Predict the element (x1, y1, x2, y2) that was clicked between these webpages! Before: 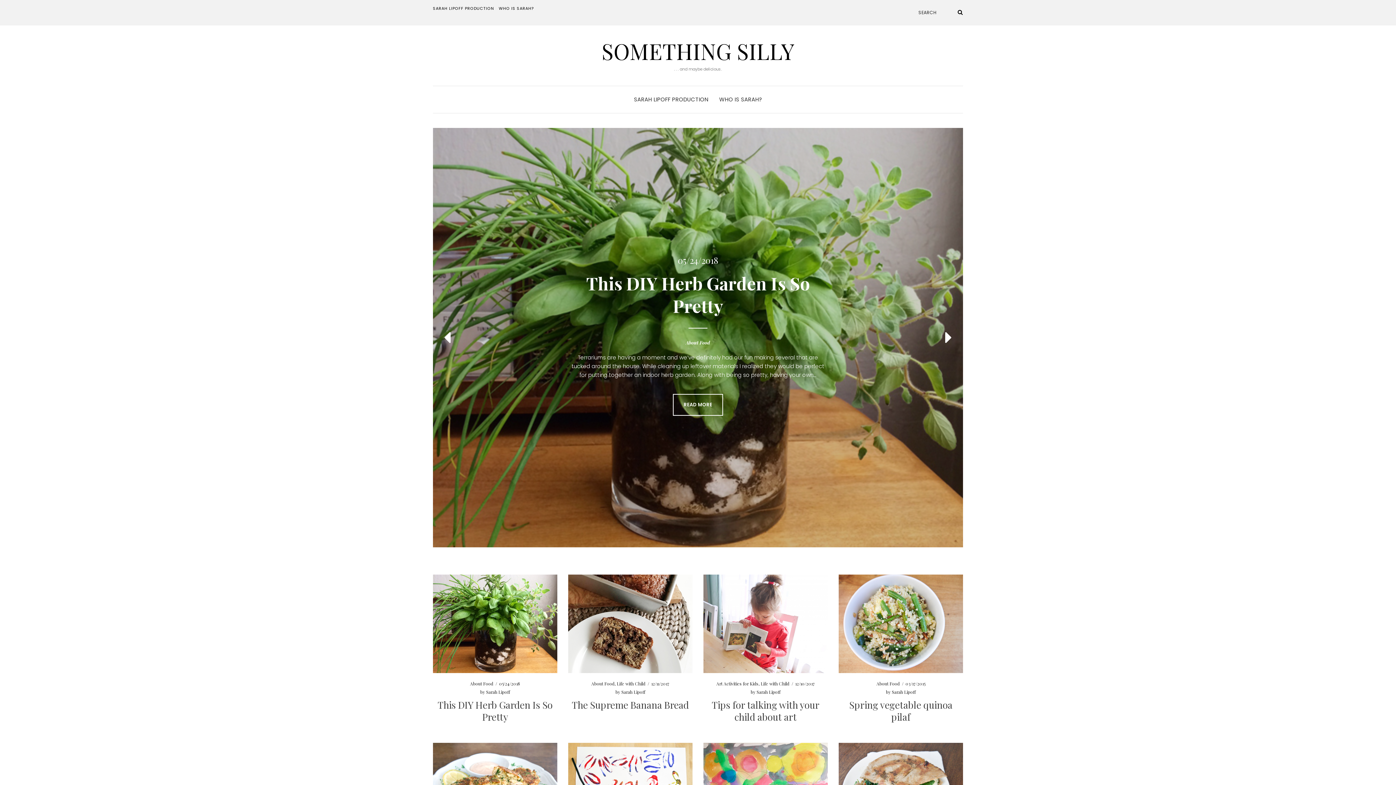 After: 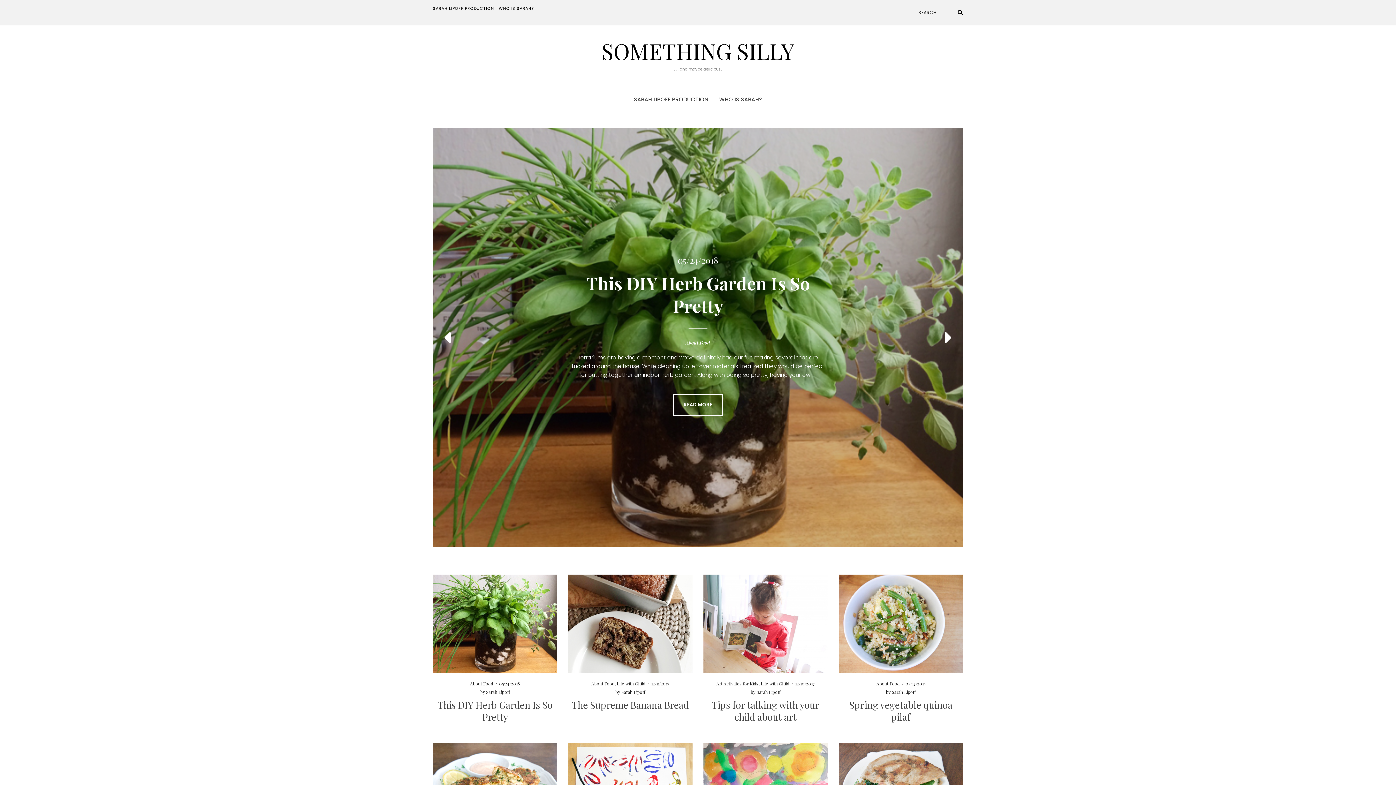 Action: label: Sarah Lipoff bbox: (486, 689, 510, 695)